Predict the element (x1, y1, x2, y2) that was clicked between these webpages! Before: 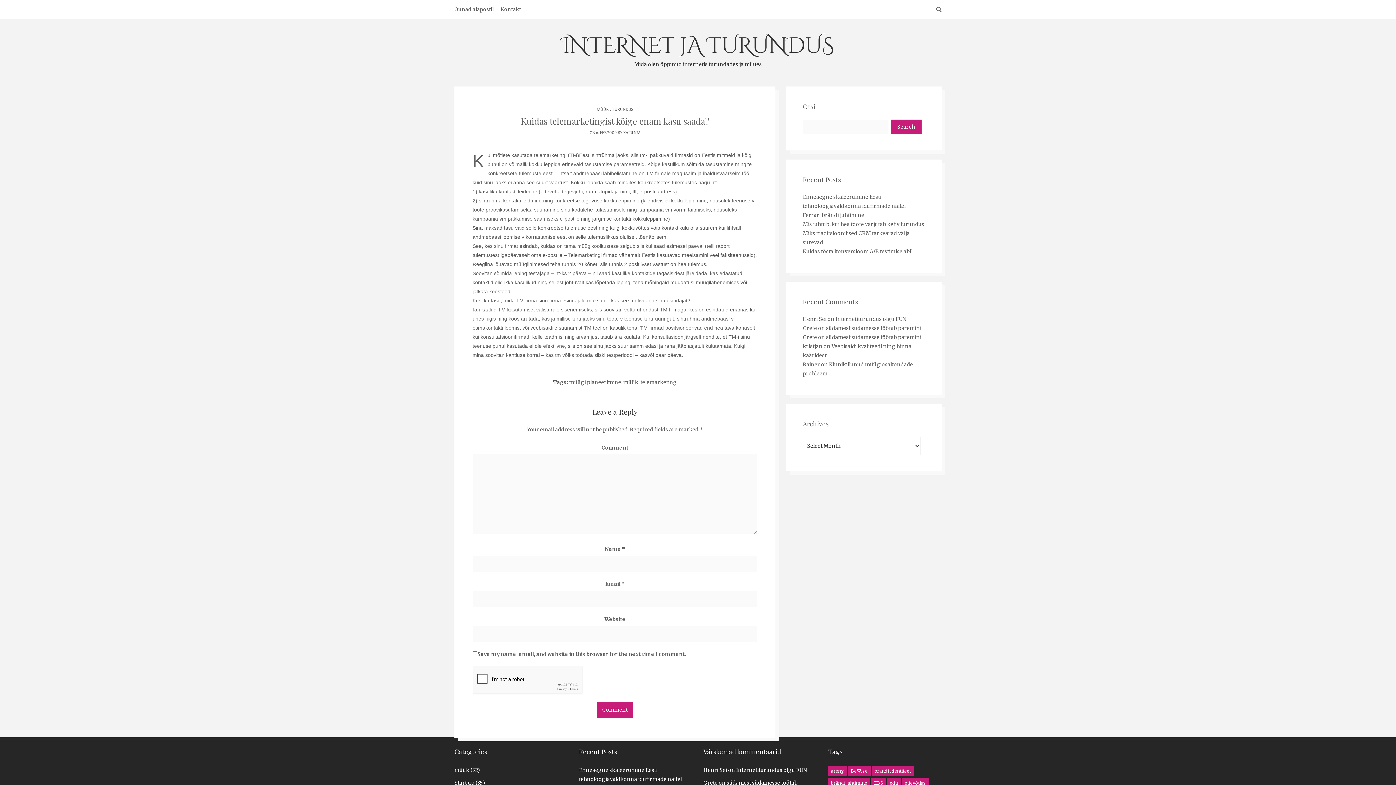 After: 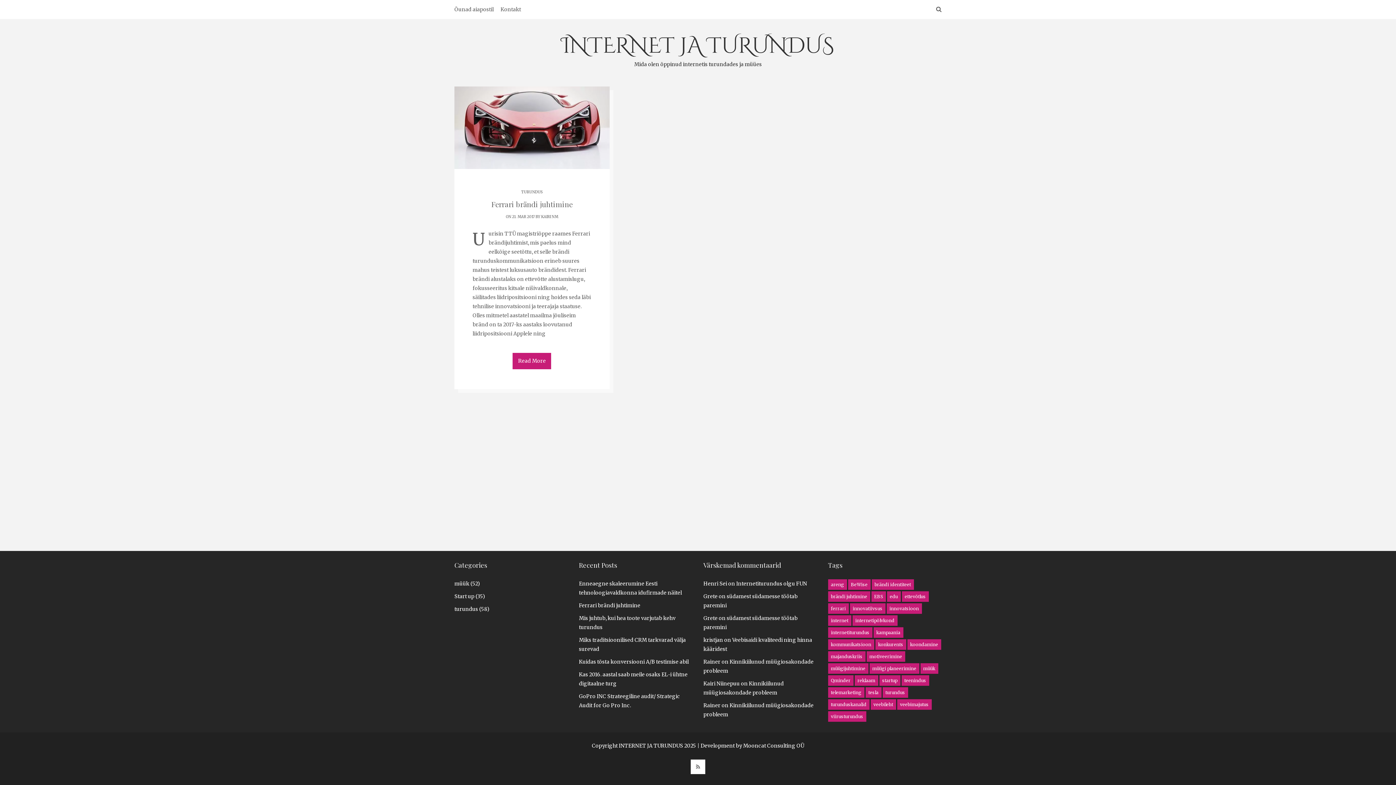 Action: bbox: (871, 766, 914, 776) label: brändi identiteet (1 item)